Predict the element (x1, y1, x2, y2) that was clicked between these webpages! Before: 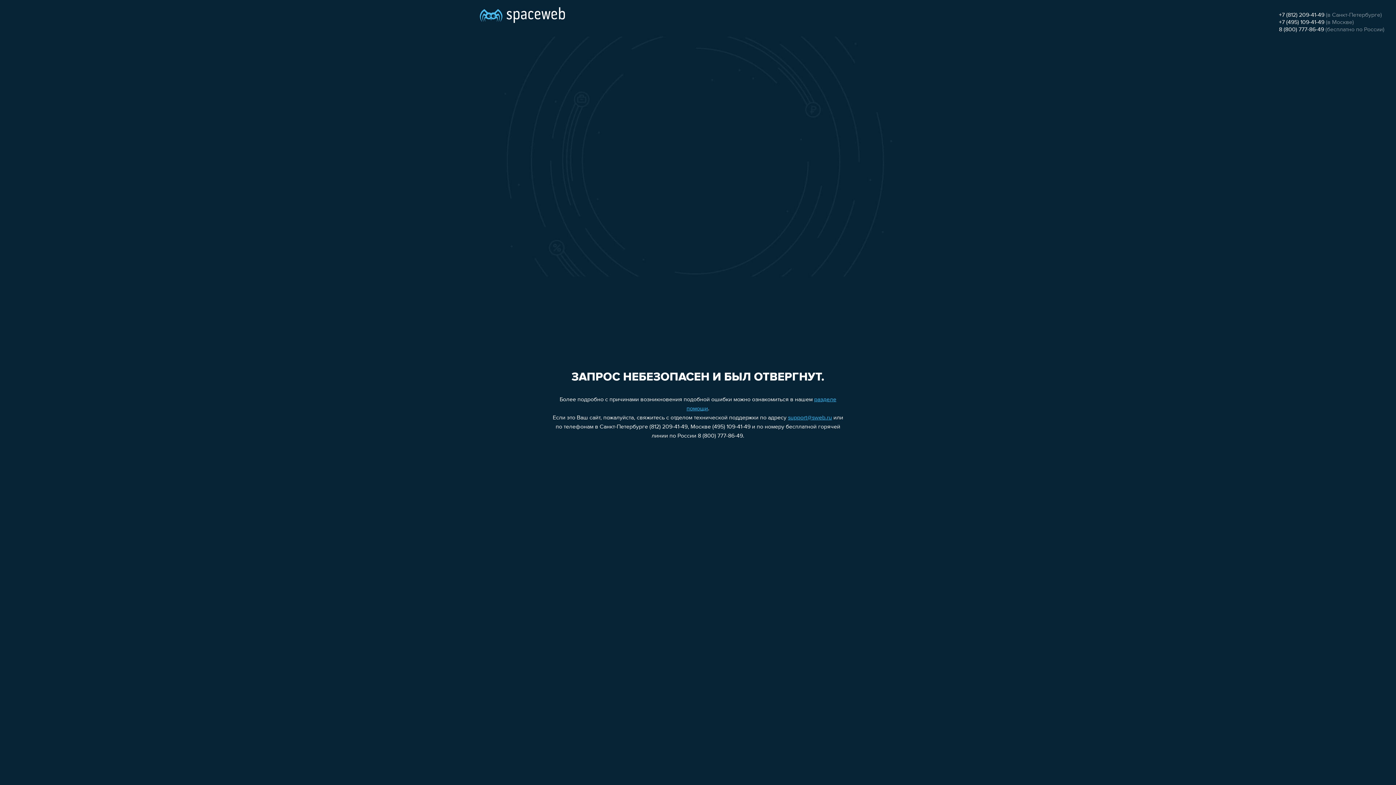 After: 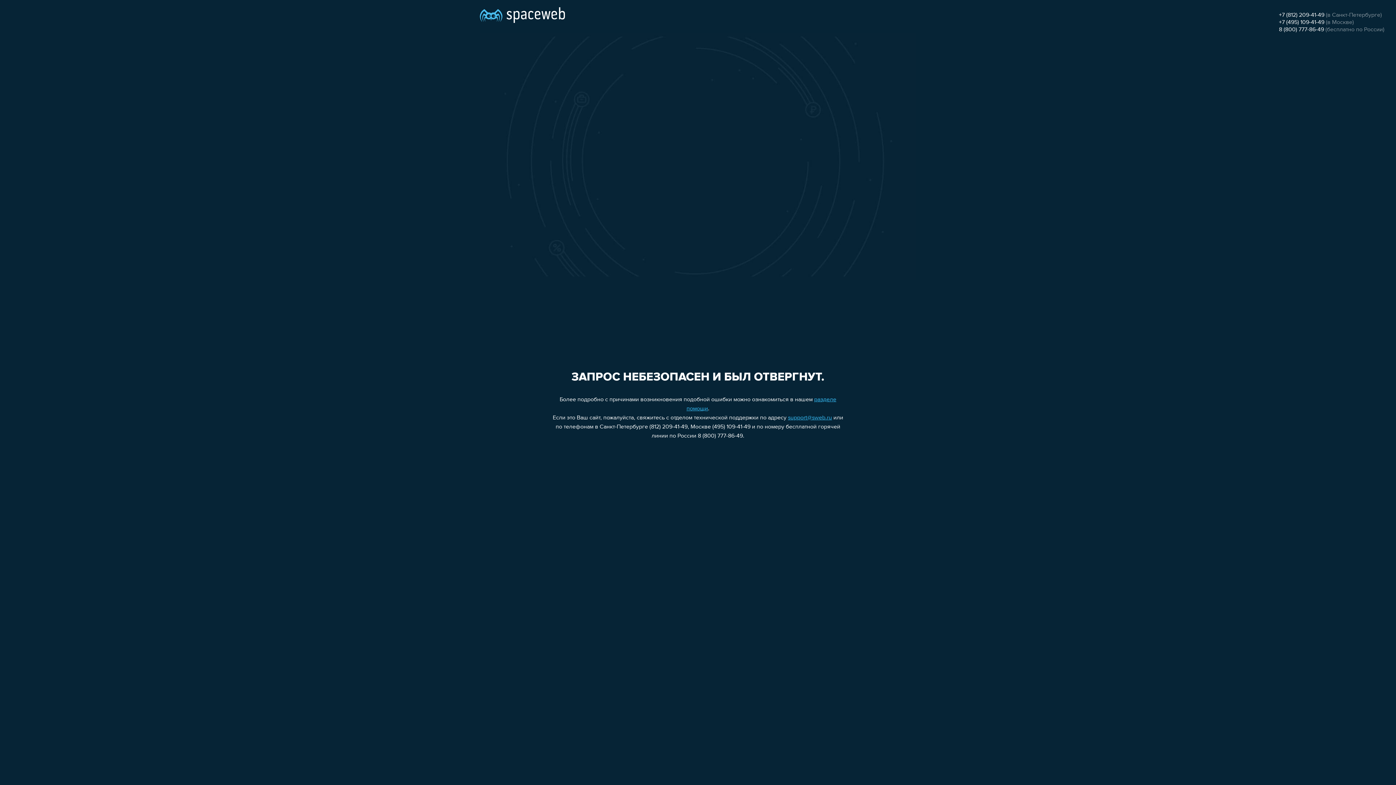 Action: label: +7 (812) 209-41-49 bbox: (1279, 12, 1324, 18)